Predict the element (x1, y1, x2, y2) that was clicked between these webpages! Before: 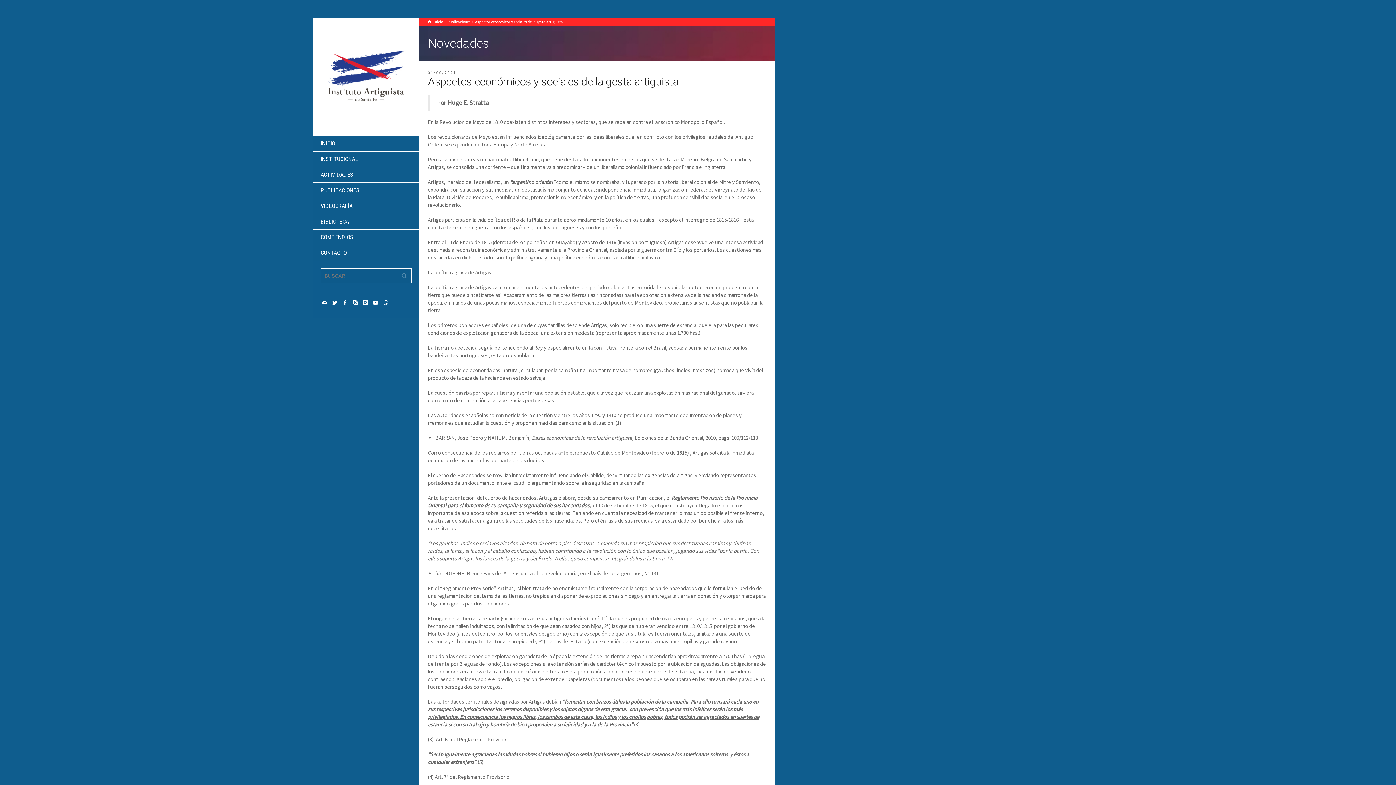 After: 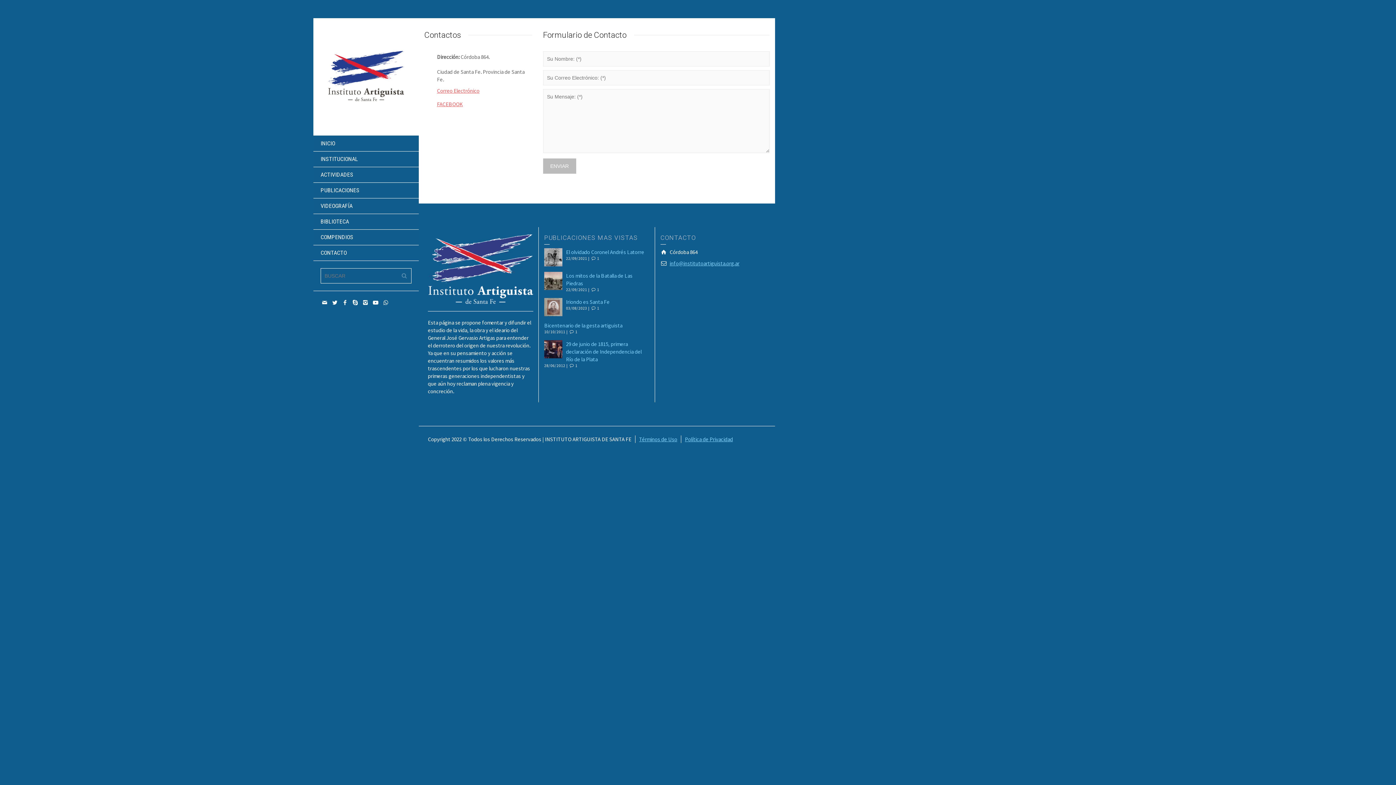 Action: label: CONTACTO bbox: (313, 245, 418, 261)